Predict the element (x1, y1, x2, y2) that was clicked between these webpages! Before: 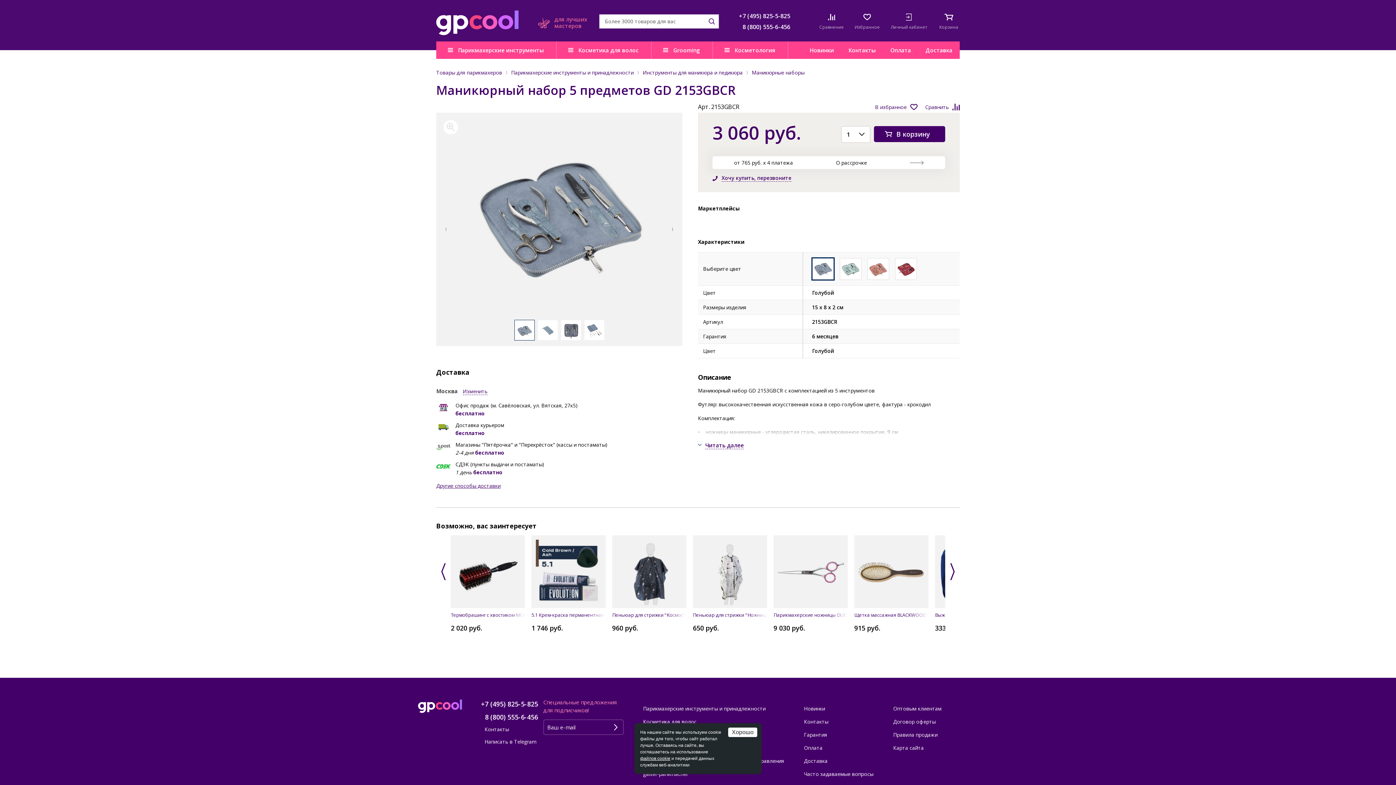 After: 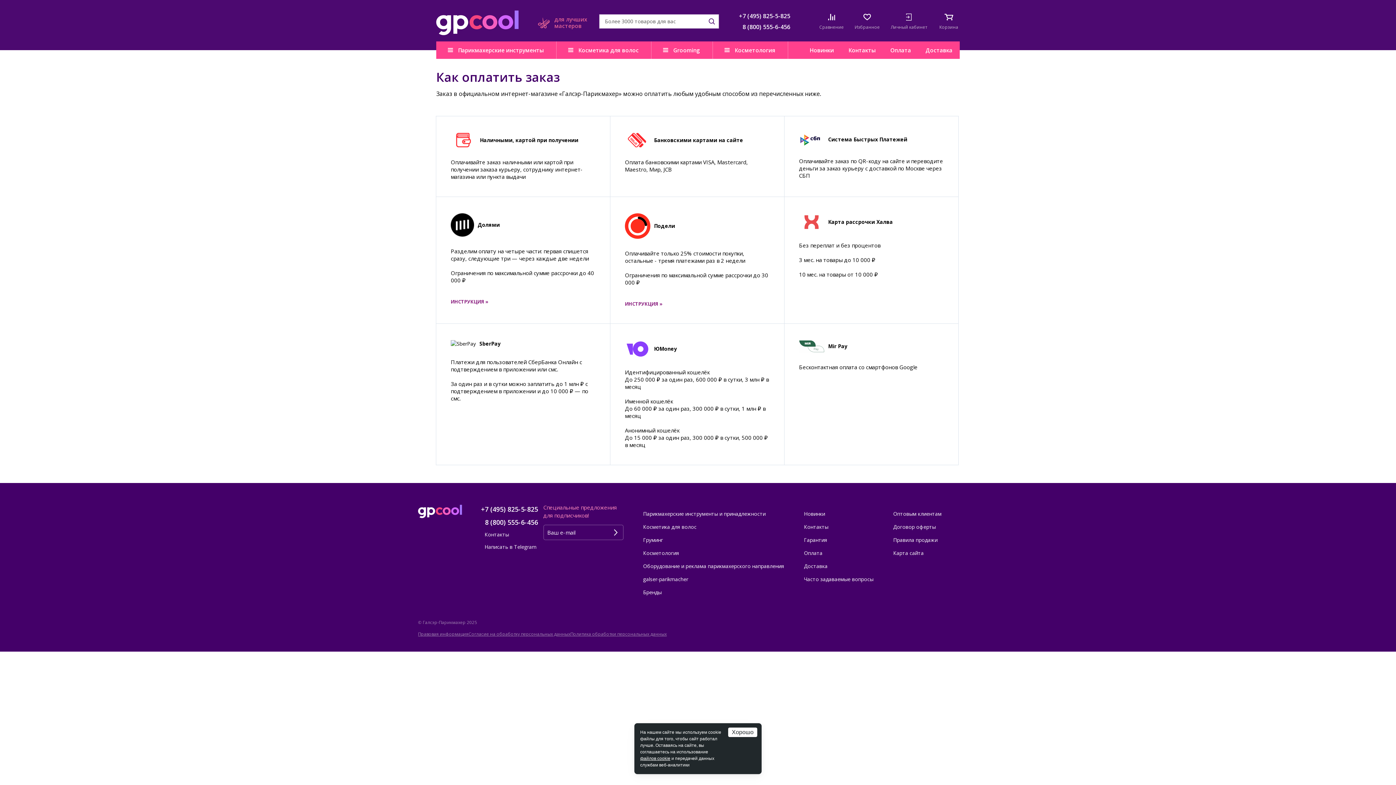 Action: bbox: (804, 744, 822, 751) label: Оплата